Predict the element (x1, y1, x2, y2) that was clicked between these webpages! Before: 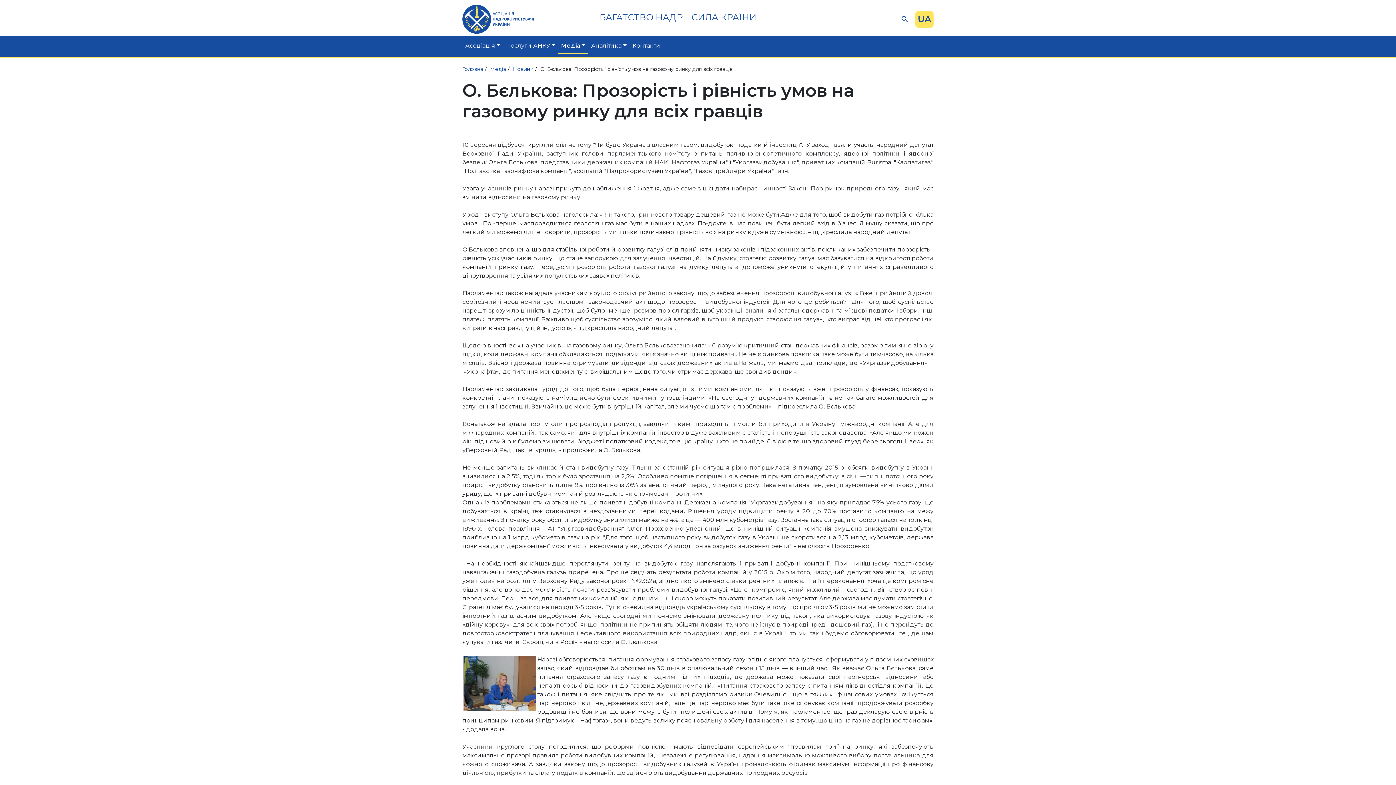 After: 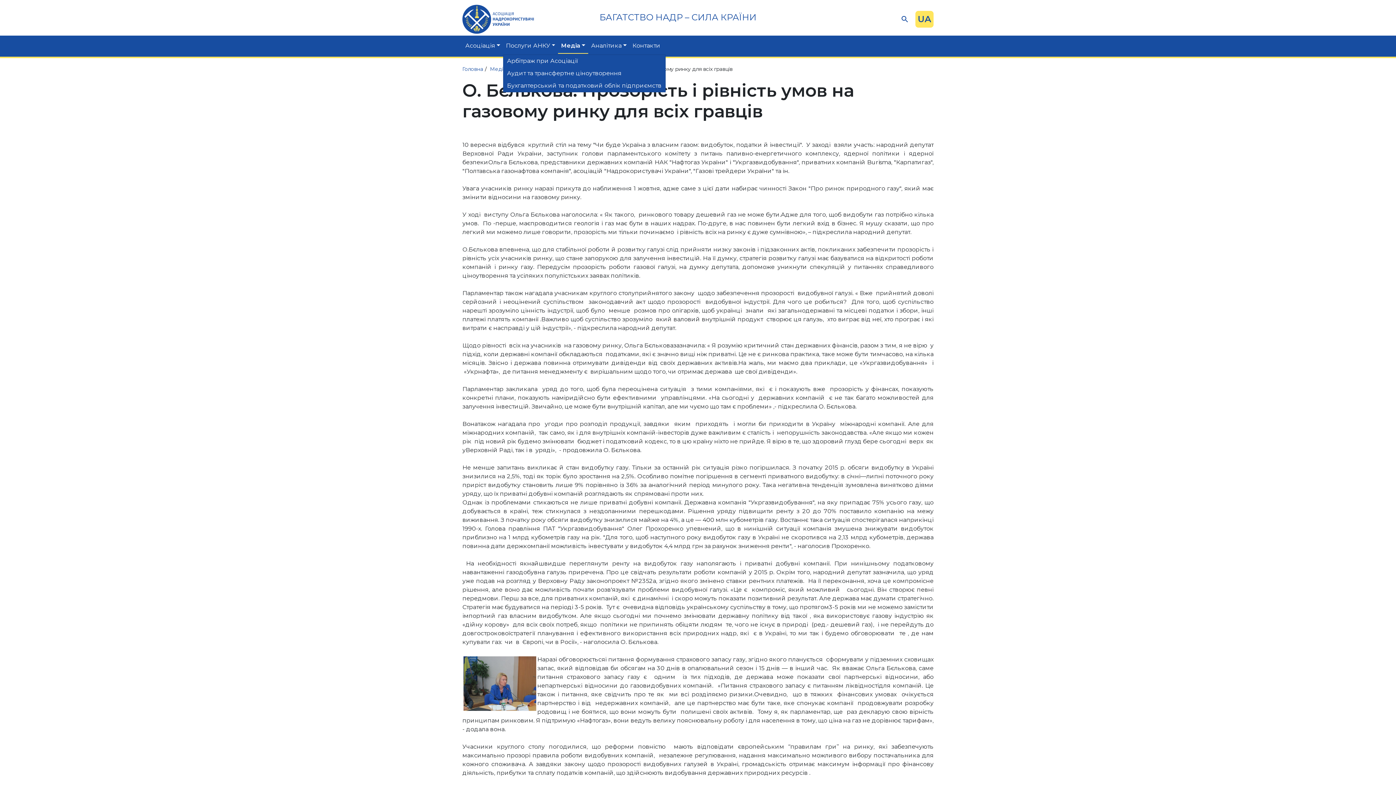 Action: bbox: (503, 38, 558, 53) label: Послуги АНКУ